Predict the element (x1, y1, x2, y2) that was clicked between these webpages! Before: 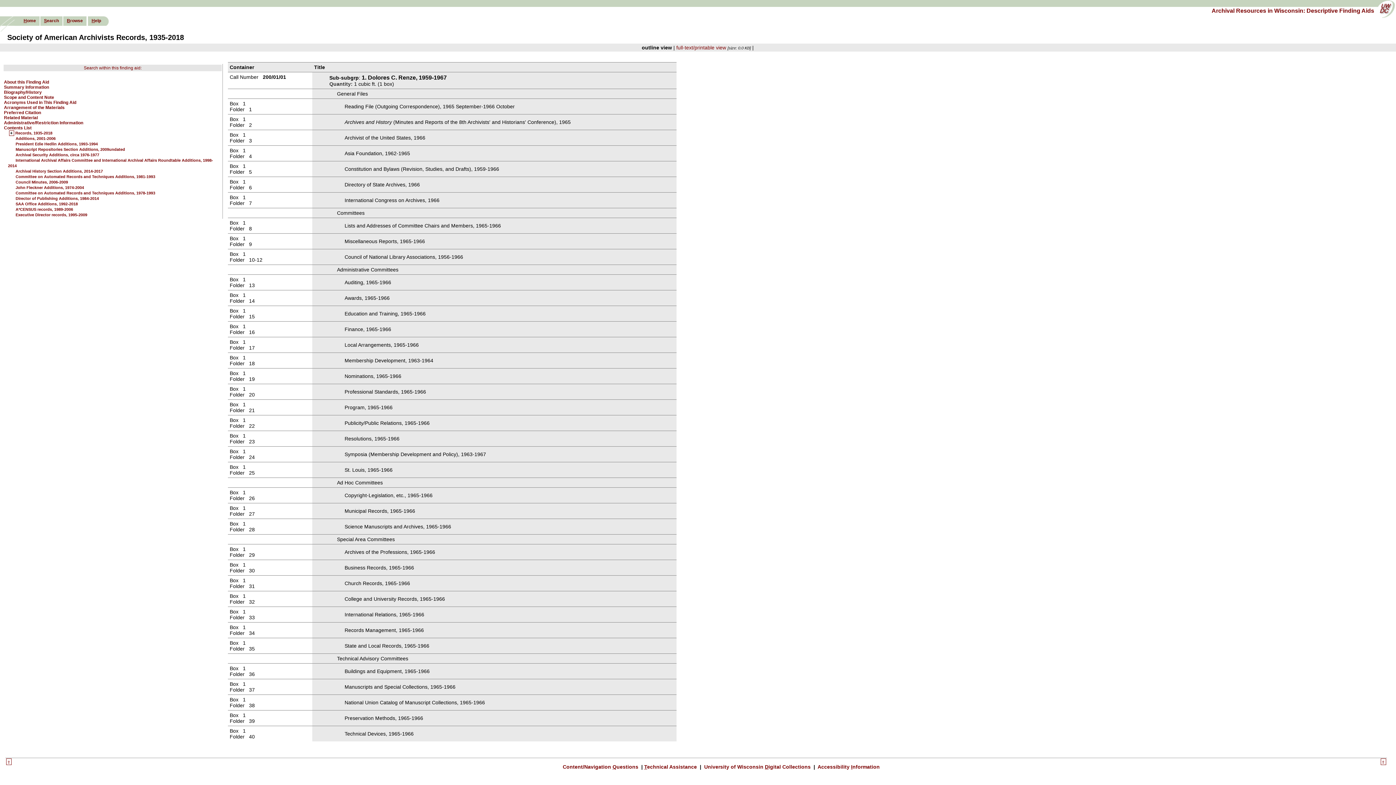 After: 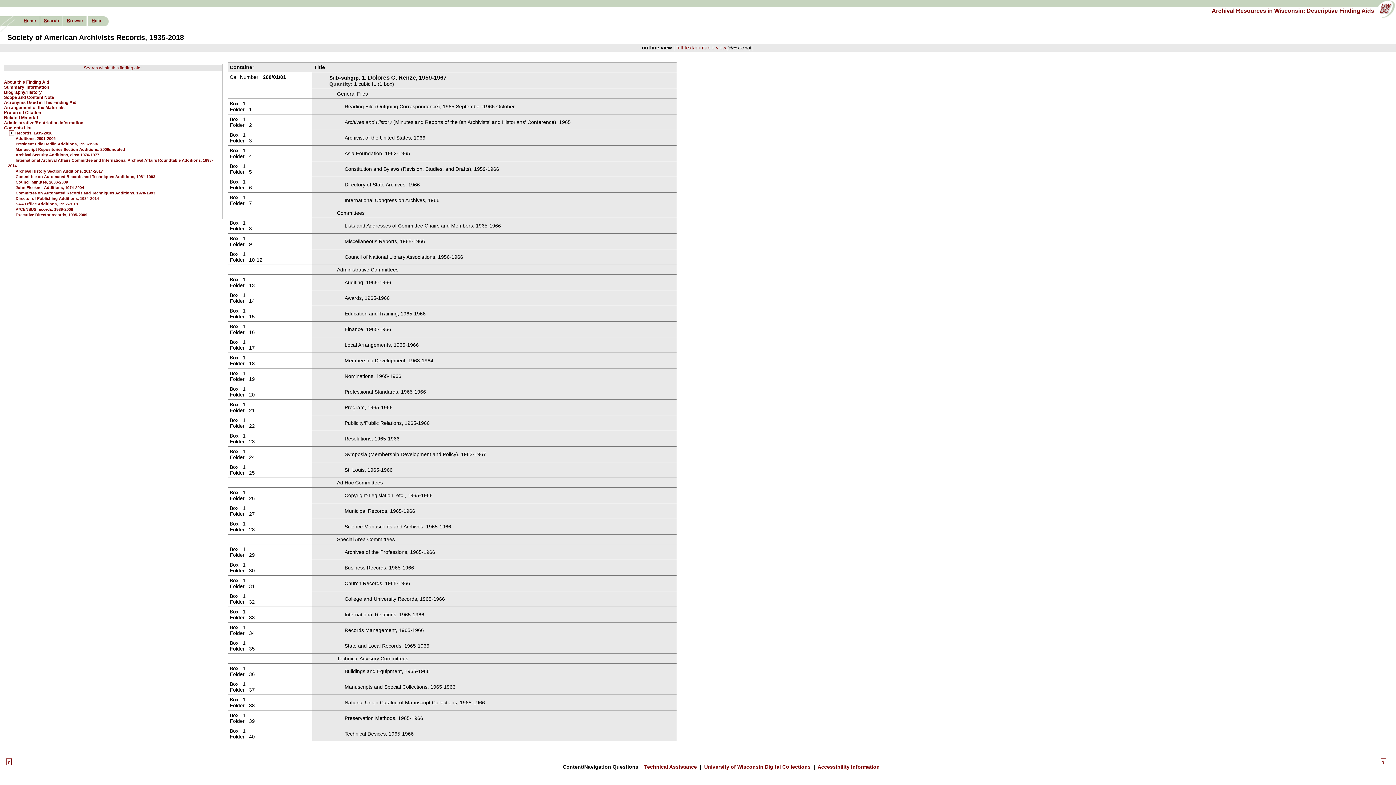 Action: label: Content/Navigation Questions  bbox: (562, 764, 640, 770)